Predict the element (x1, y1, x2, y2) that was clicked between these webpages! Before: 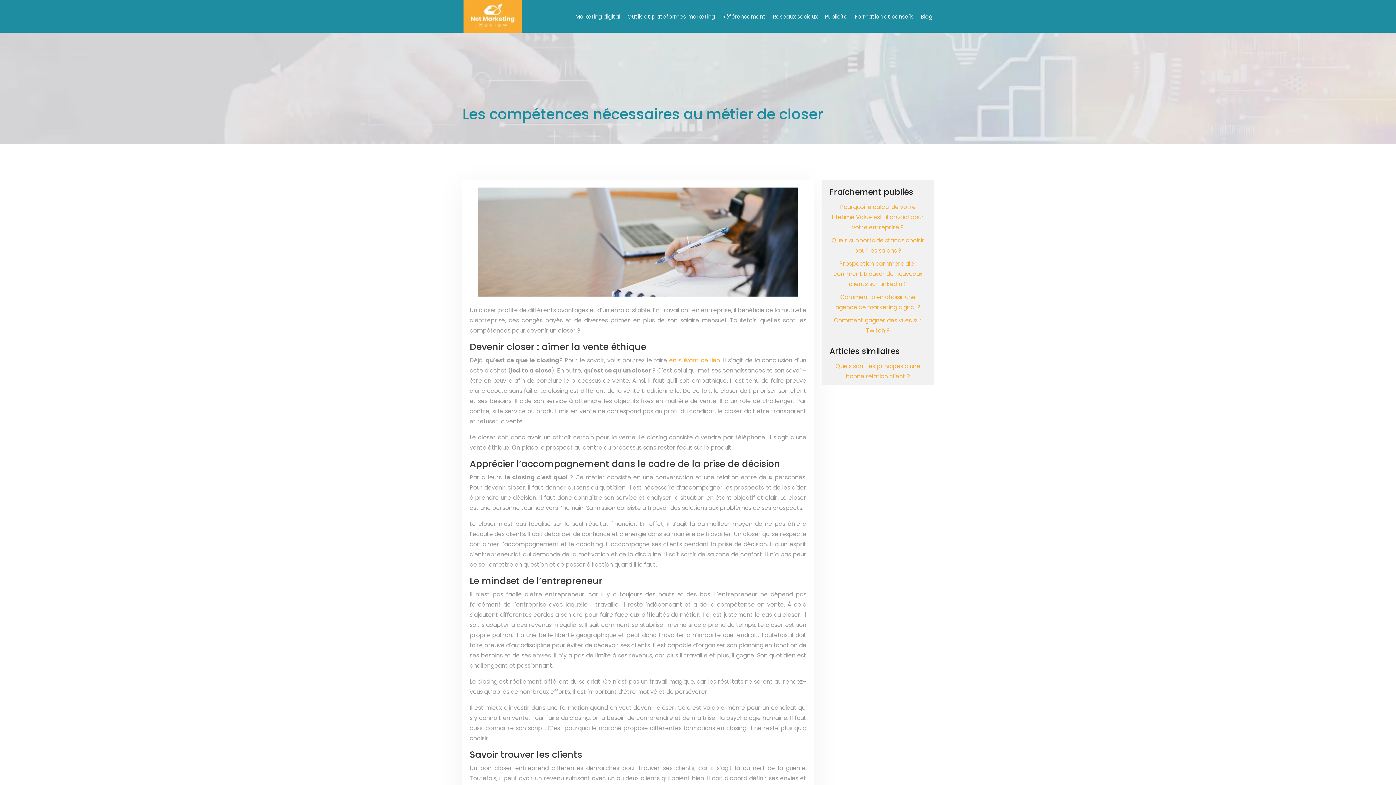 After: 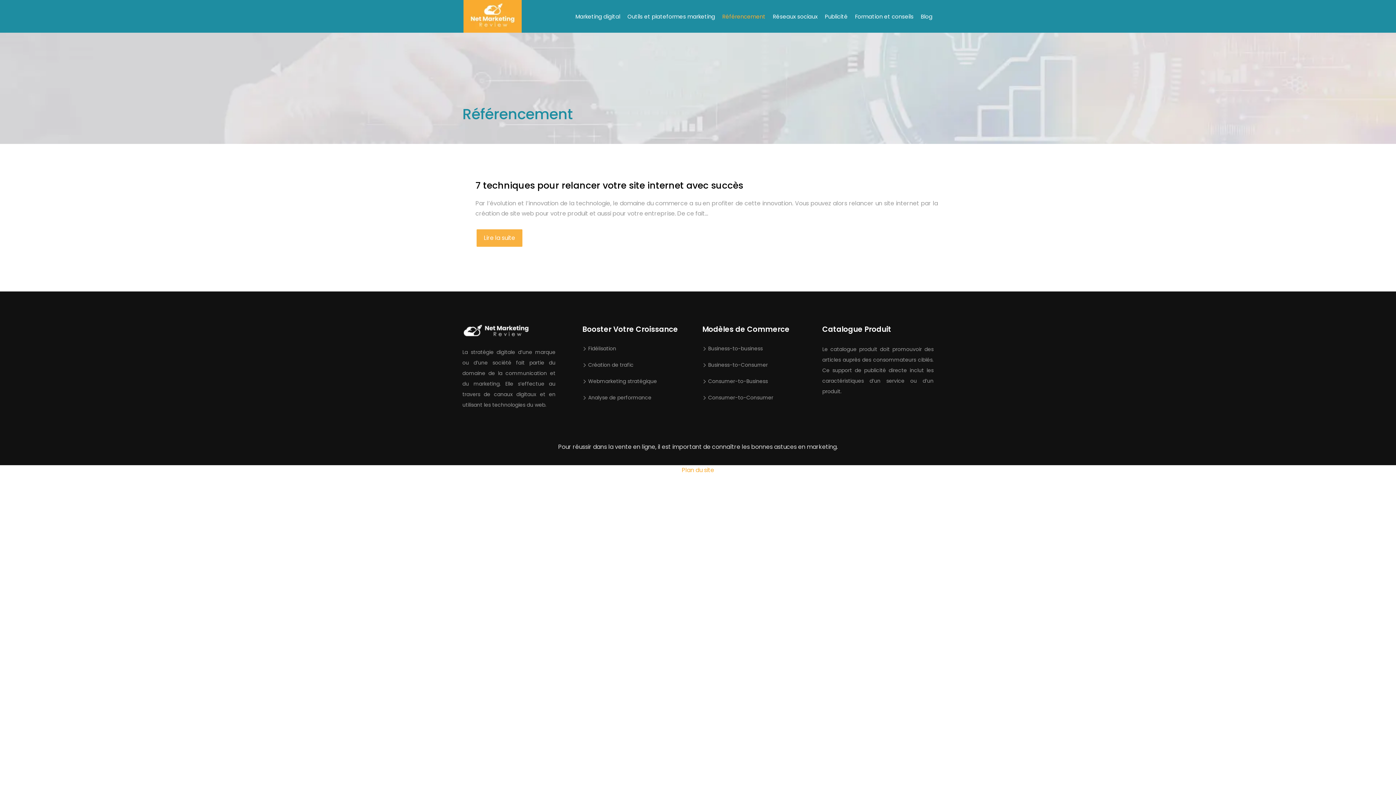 Action: bbox: (718, 7, 769, 24) label: Référencement